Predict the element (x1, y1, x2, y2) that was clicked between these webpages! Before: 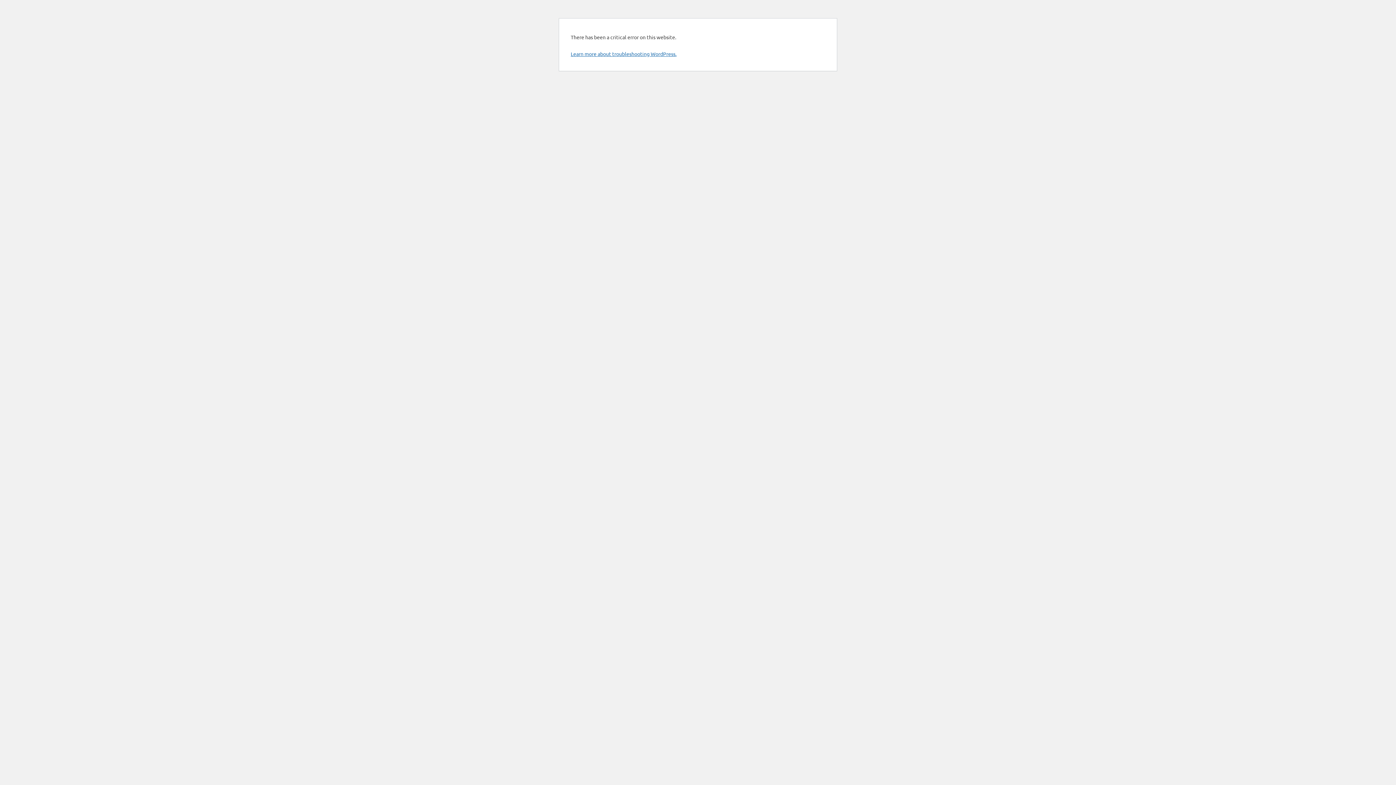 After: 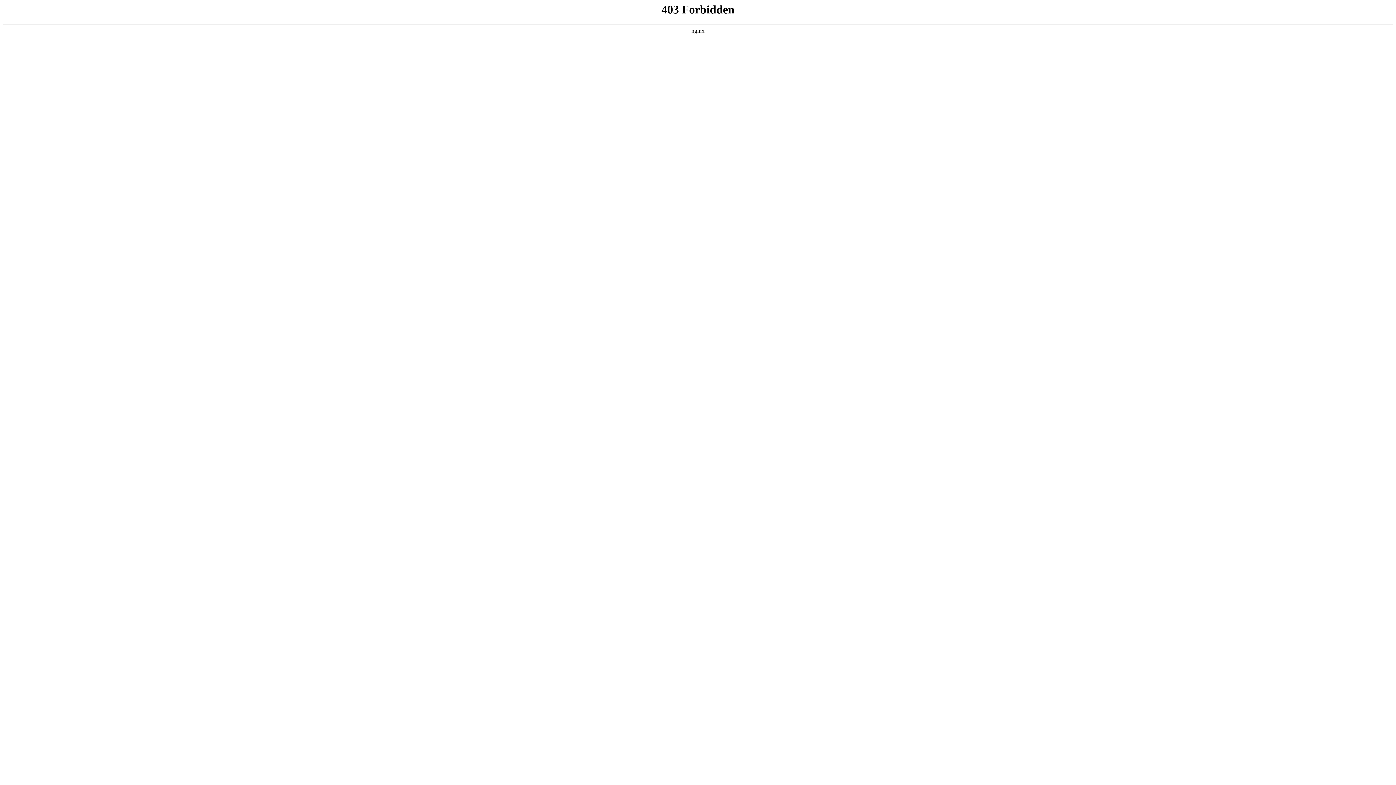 Action: bbox: (570, 50, 676, 57) label: Learn more about troubleshooting WordPress.